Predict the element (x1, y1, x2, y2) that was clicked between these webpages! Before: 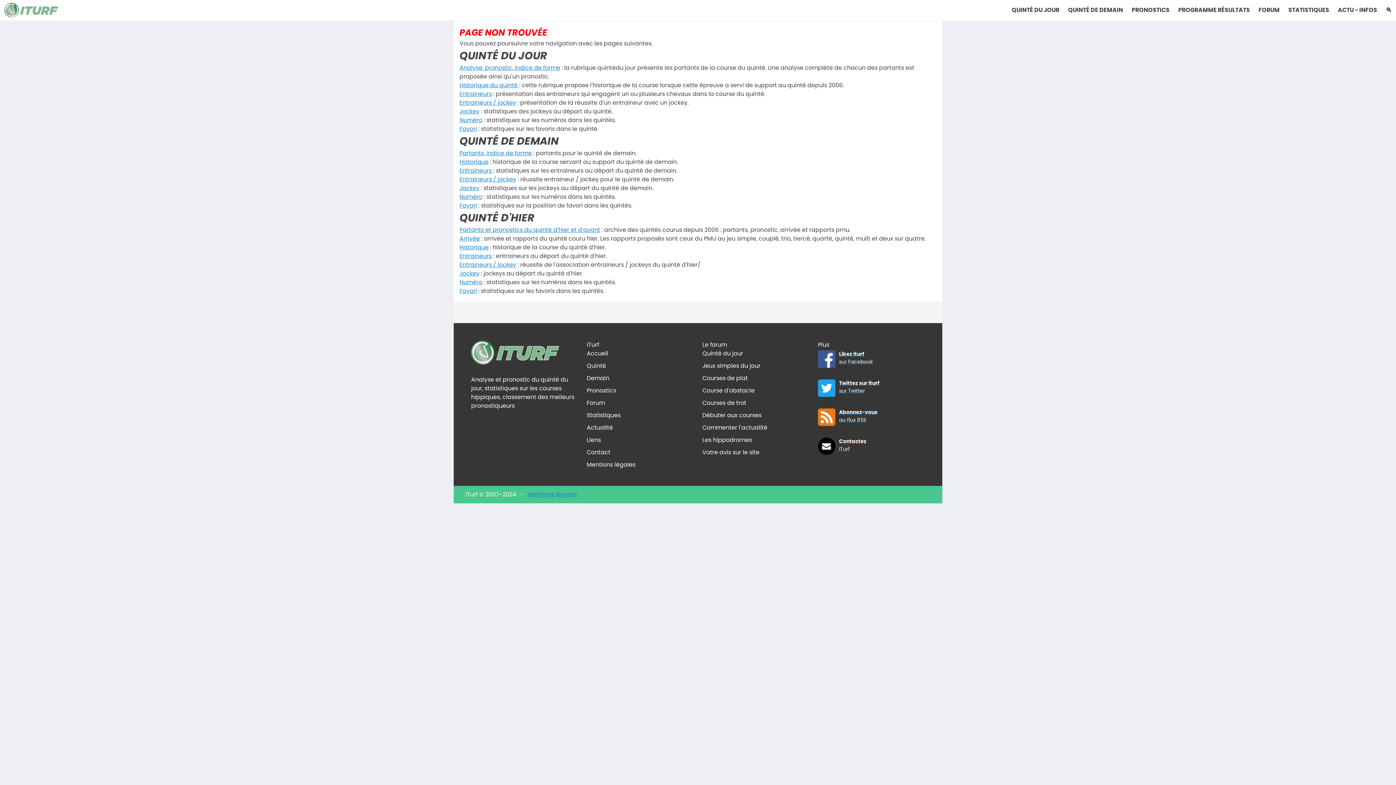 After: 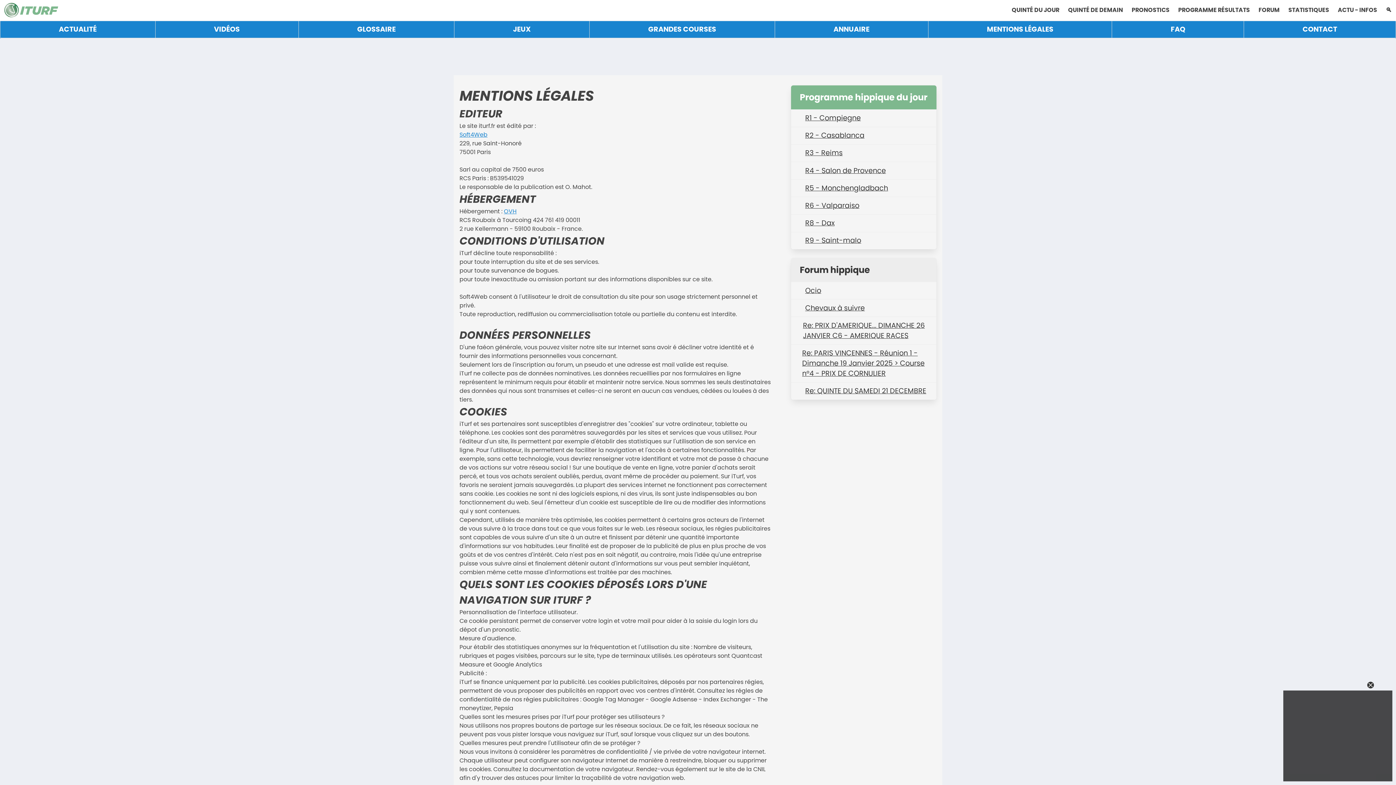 Action: bbox: (528, 490, 577, 498) label: Mentions légales